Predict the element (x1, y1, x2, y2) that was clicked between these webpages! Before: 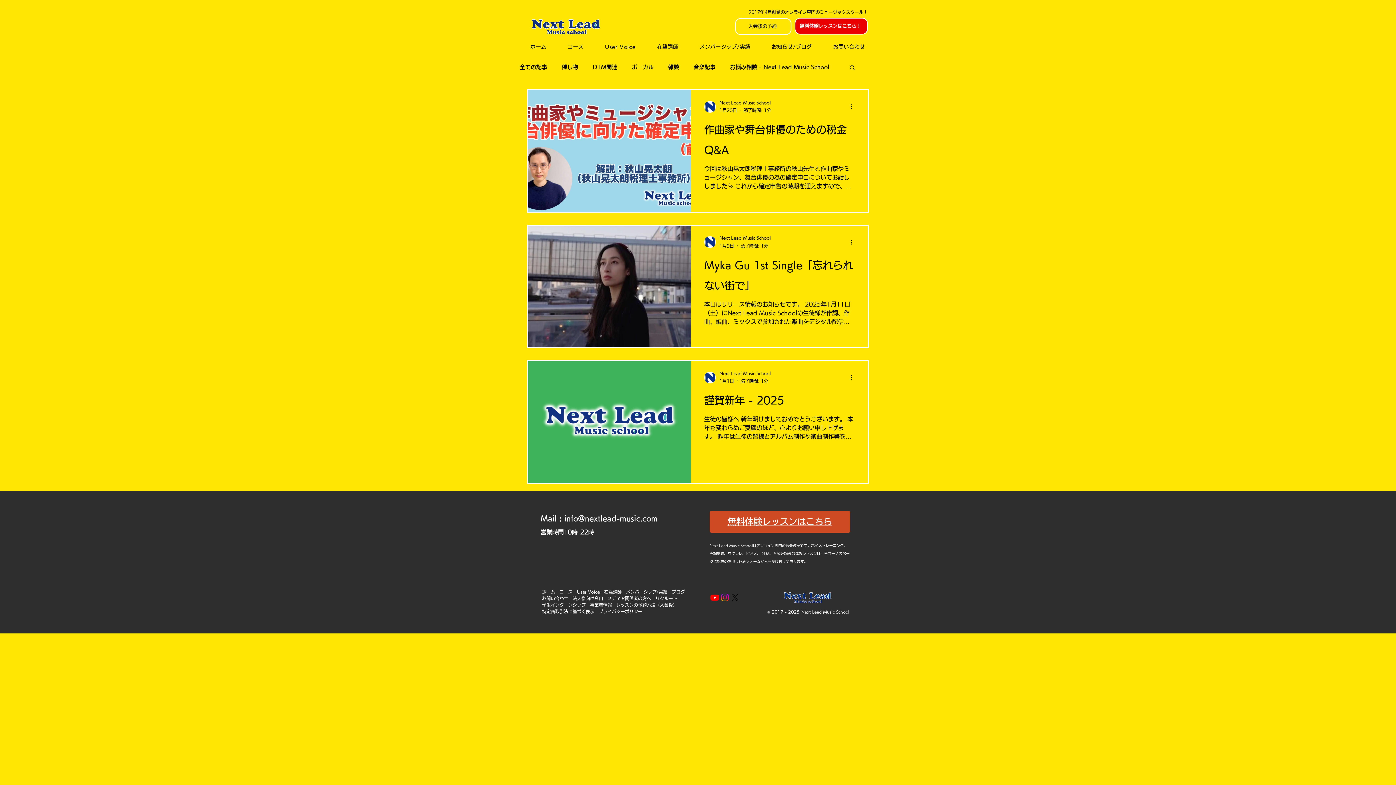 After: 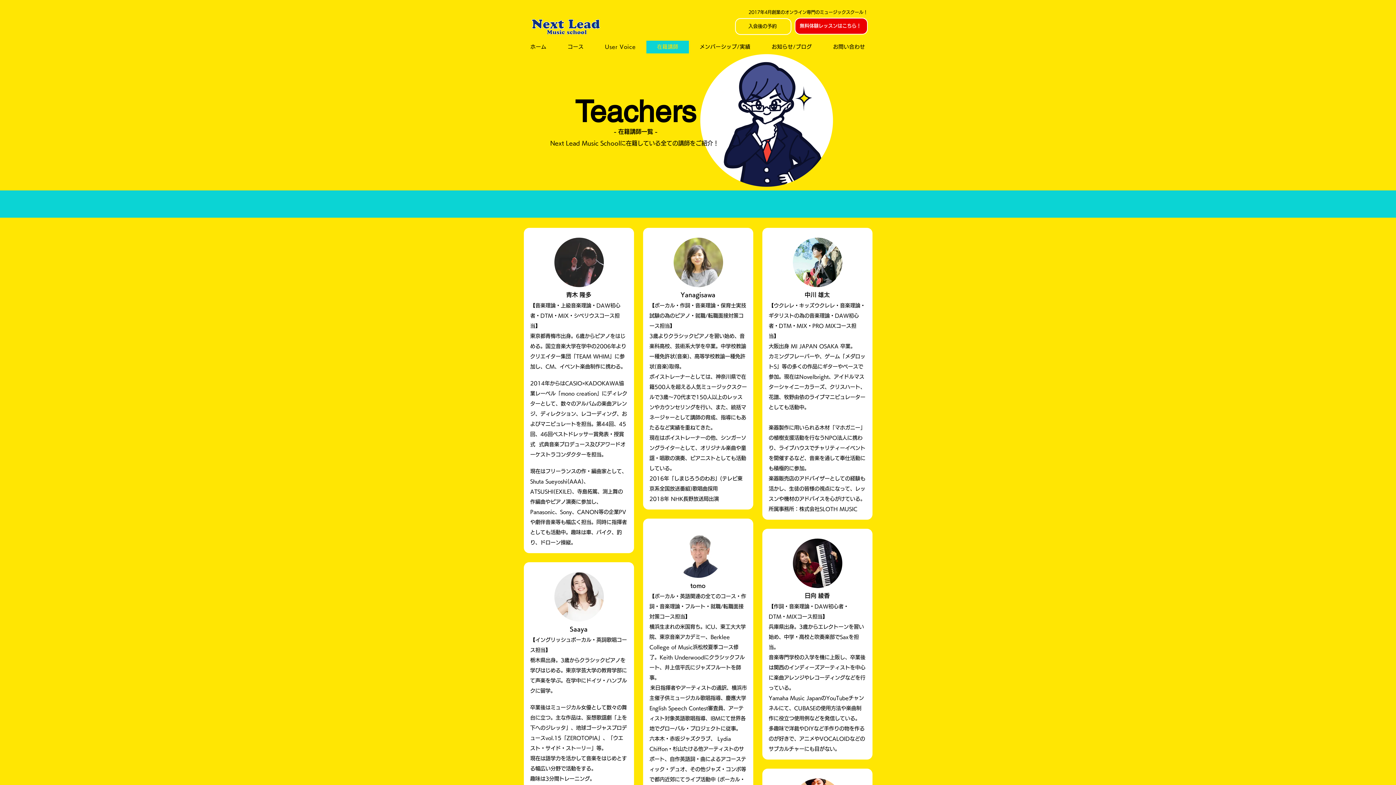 Action: bbox: (602, 589, 623, 594) label: 在籍講師